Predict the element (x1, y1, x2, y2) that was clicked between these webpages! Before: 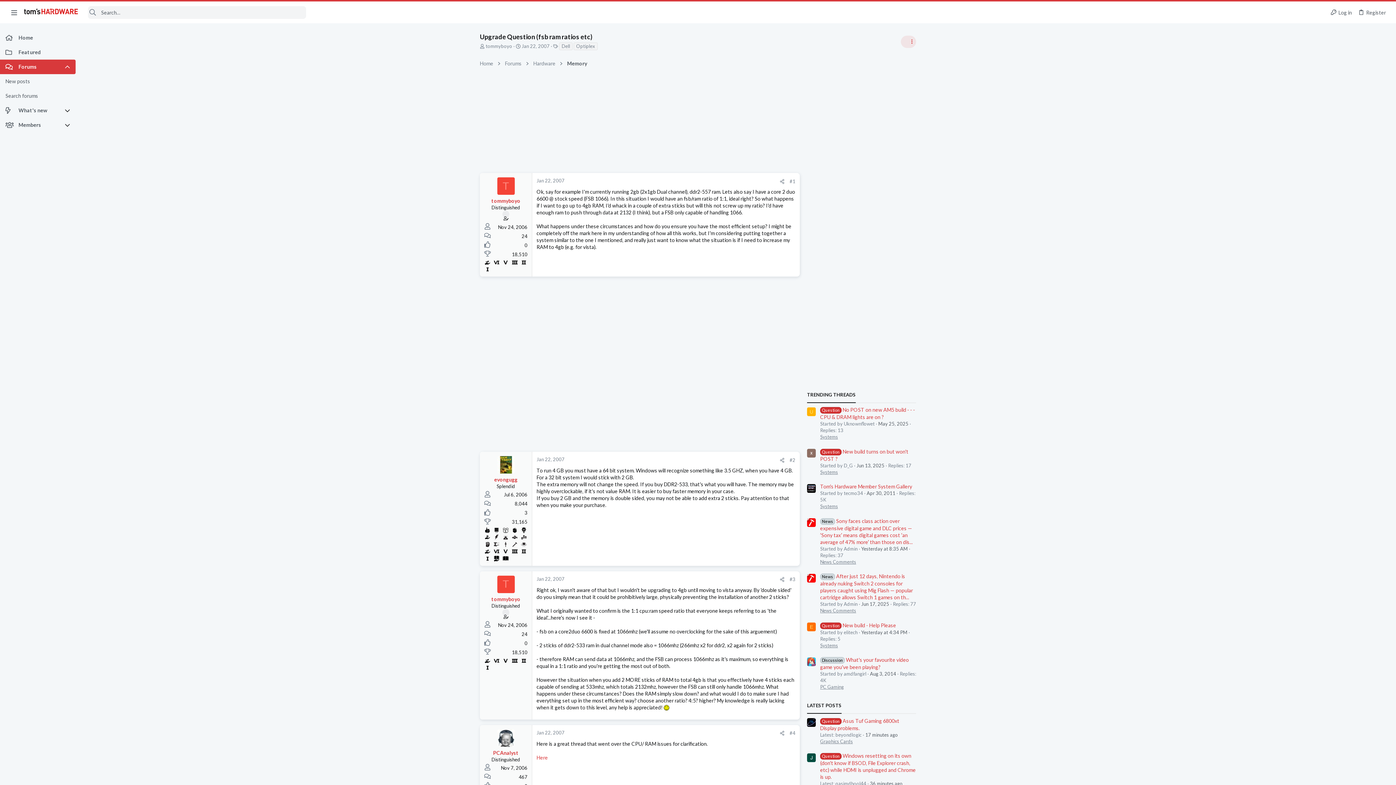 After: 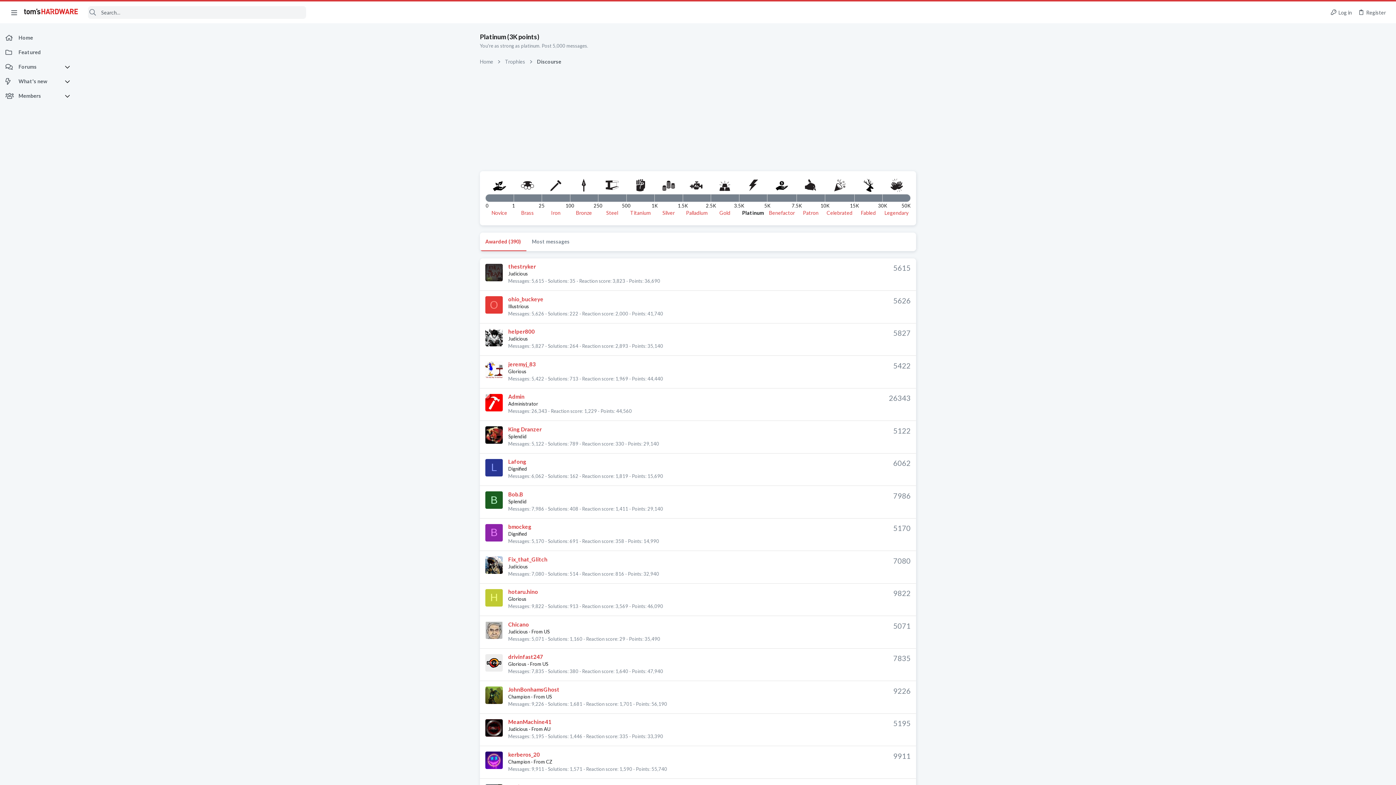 Action: bbox: (492, 533, 500, 540)